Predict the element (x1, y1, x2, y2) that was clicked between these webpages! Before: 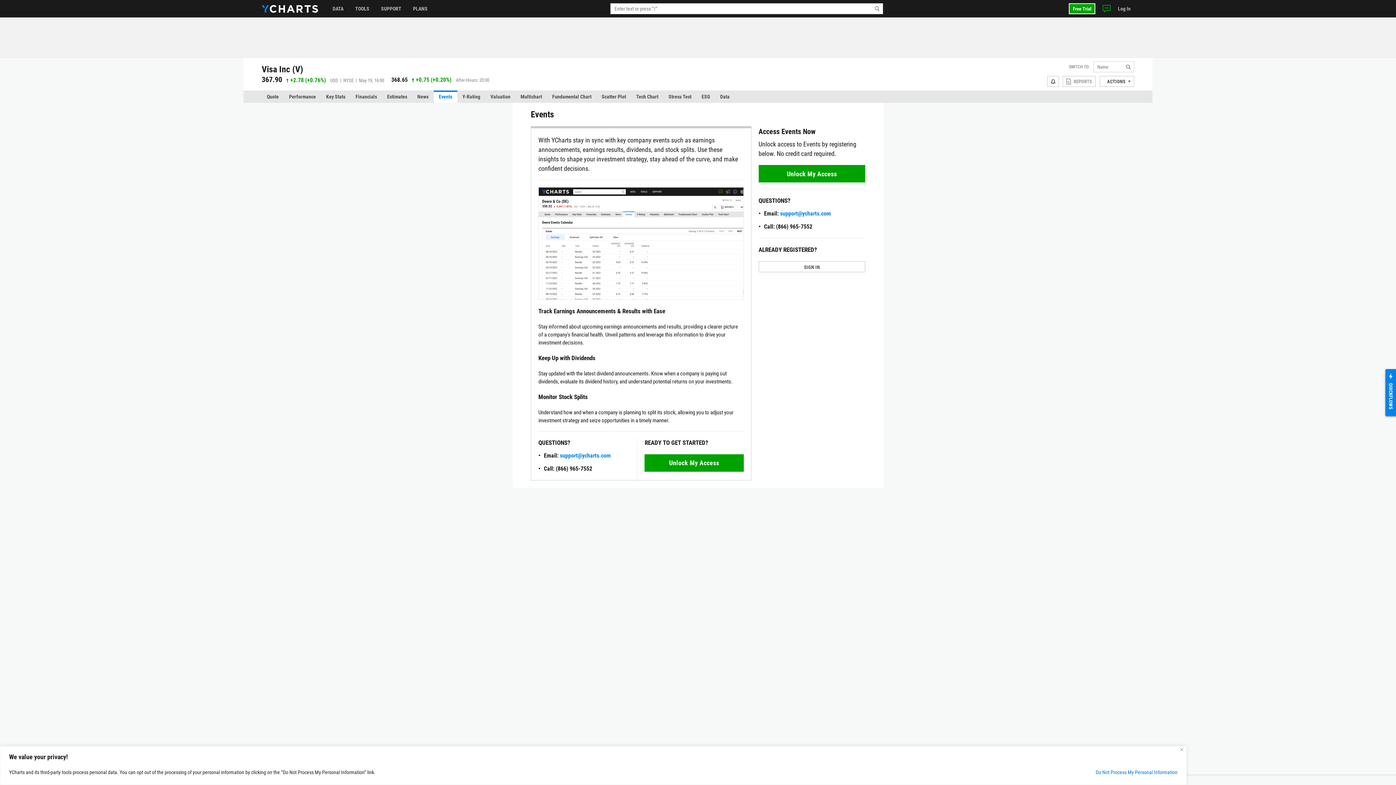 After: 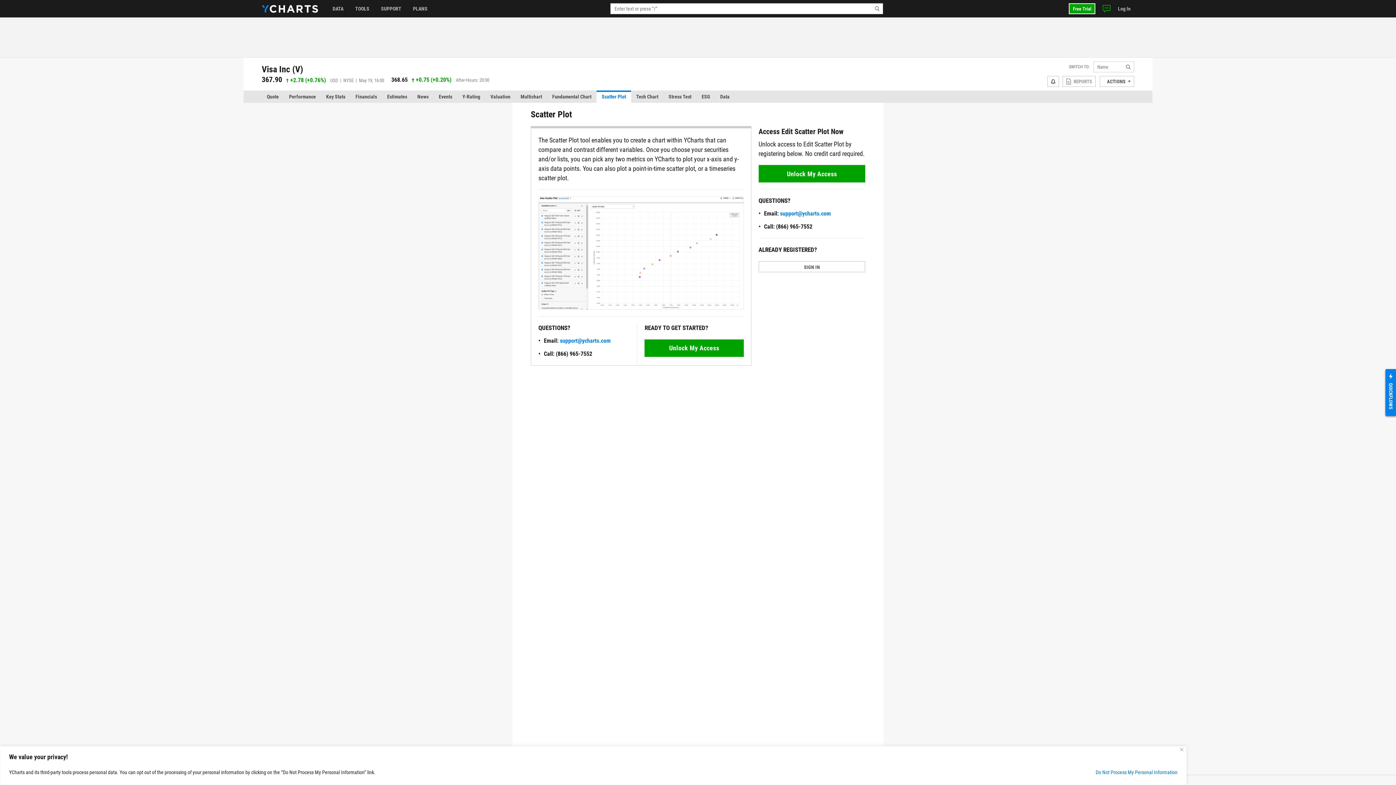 Action: bbox: (596, 90, 631, 102) label: Scatter Plot